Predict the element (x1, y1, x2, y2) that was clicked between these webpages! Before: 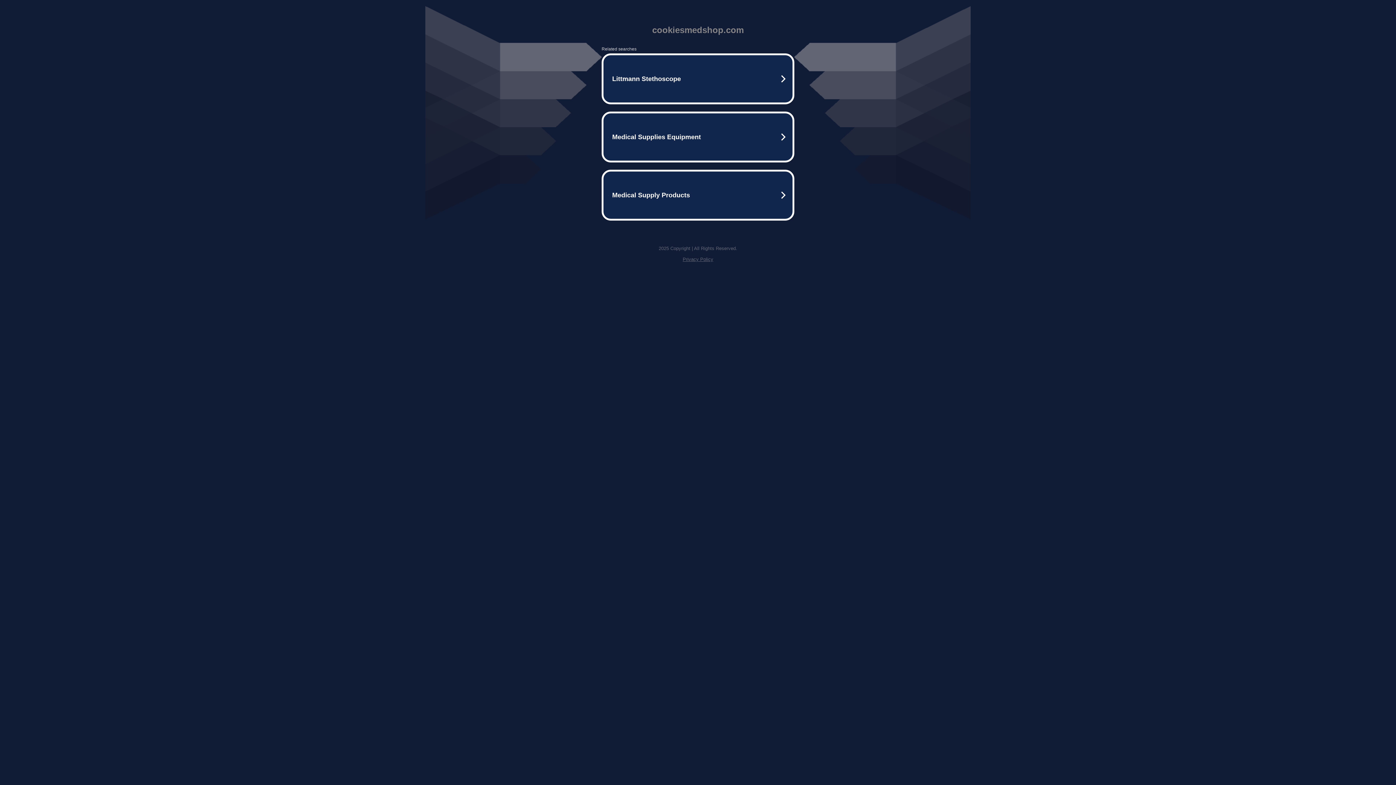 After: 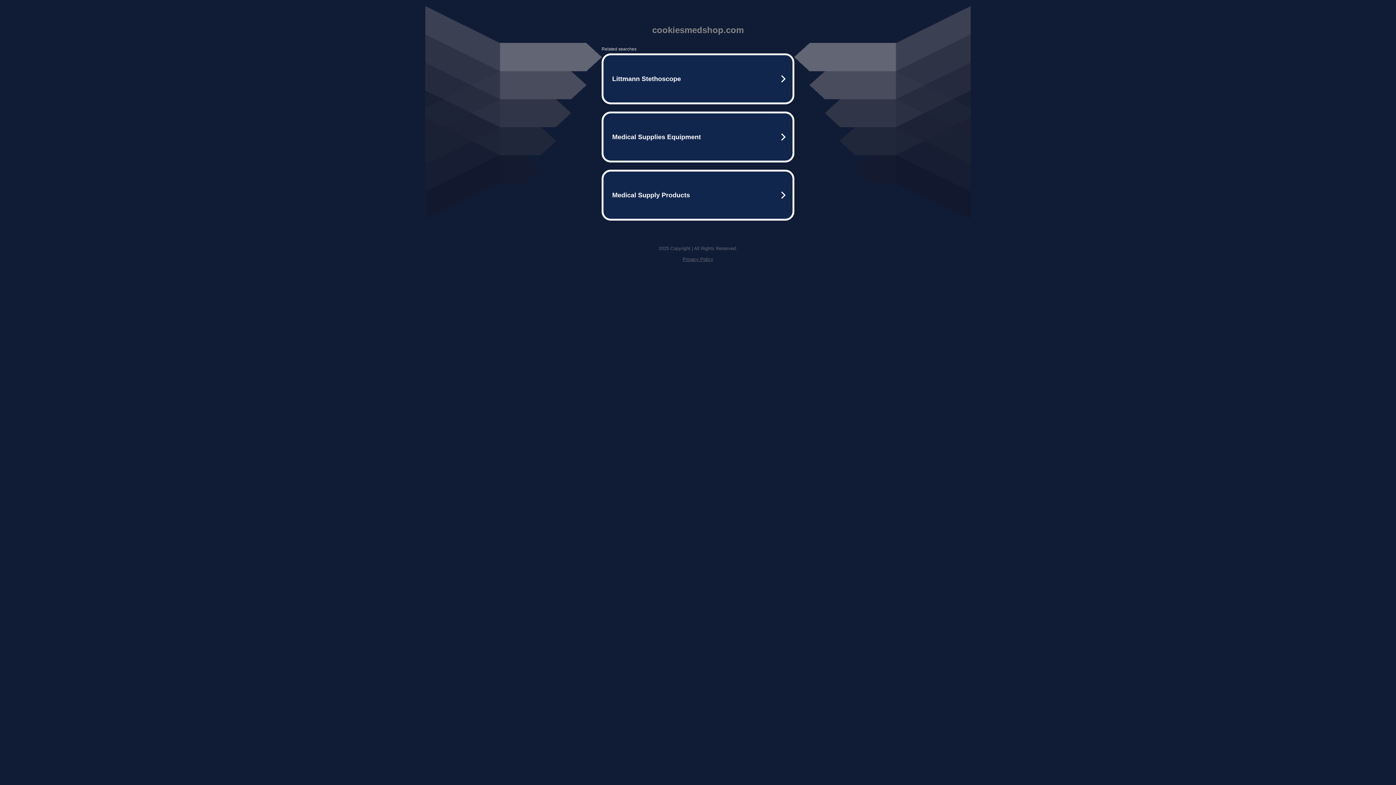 Action: label: Privacy Policy bbox: (682, 256, 713, 262)